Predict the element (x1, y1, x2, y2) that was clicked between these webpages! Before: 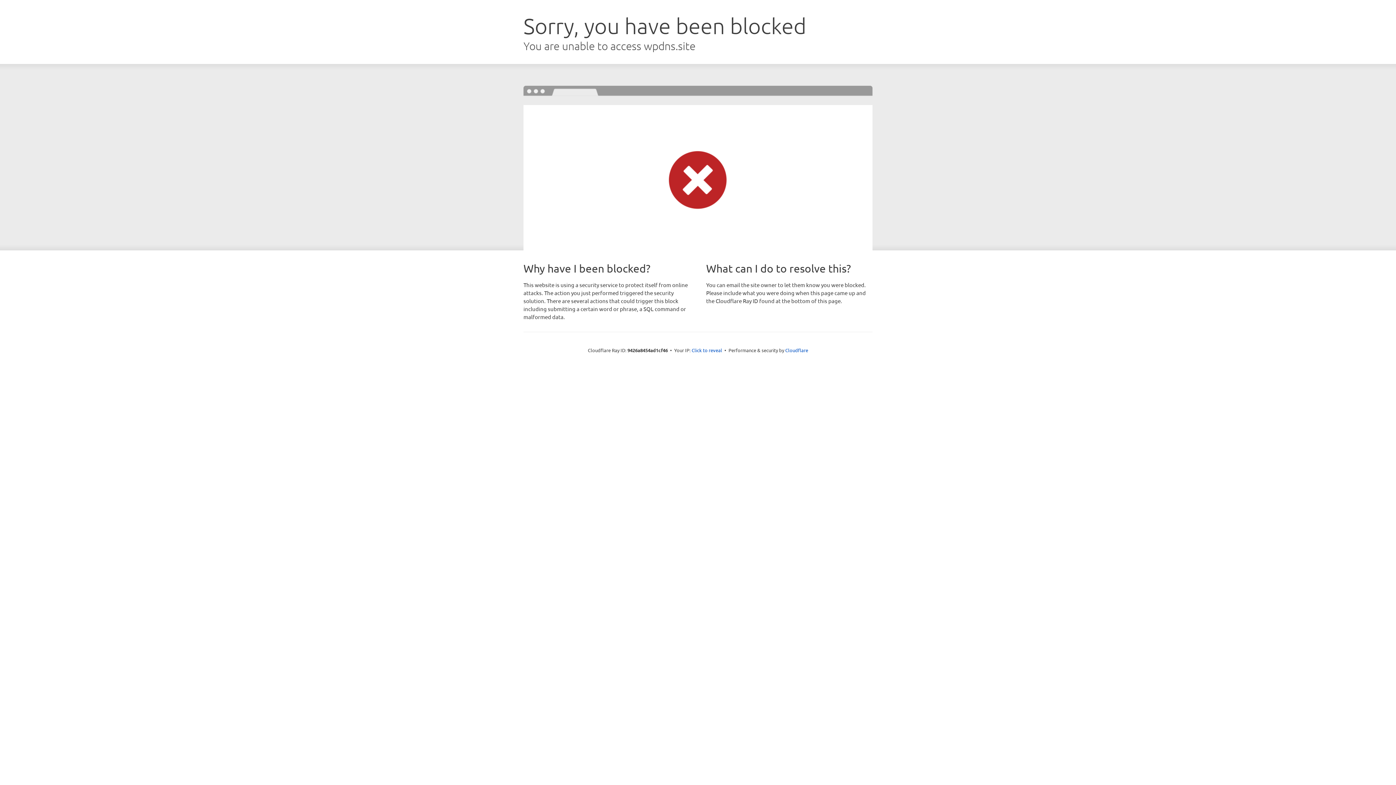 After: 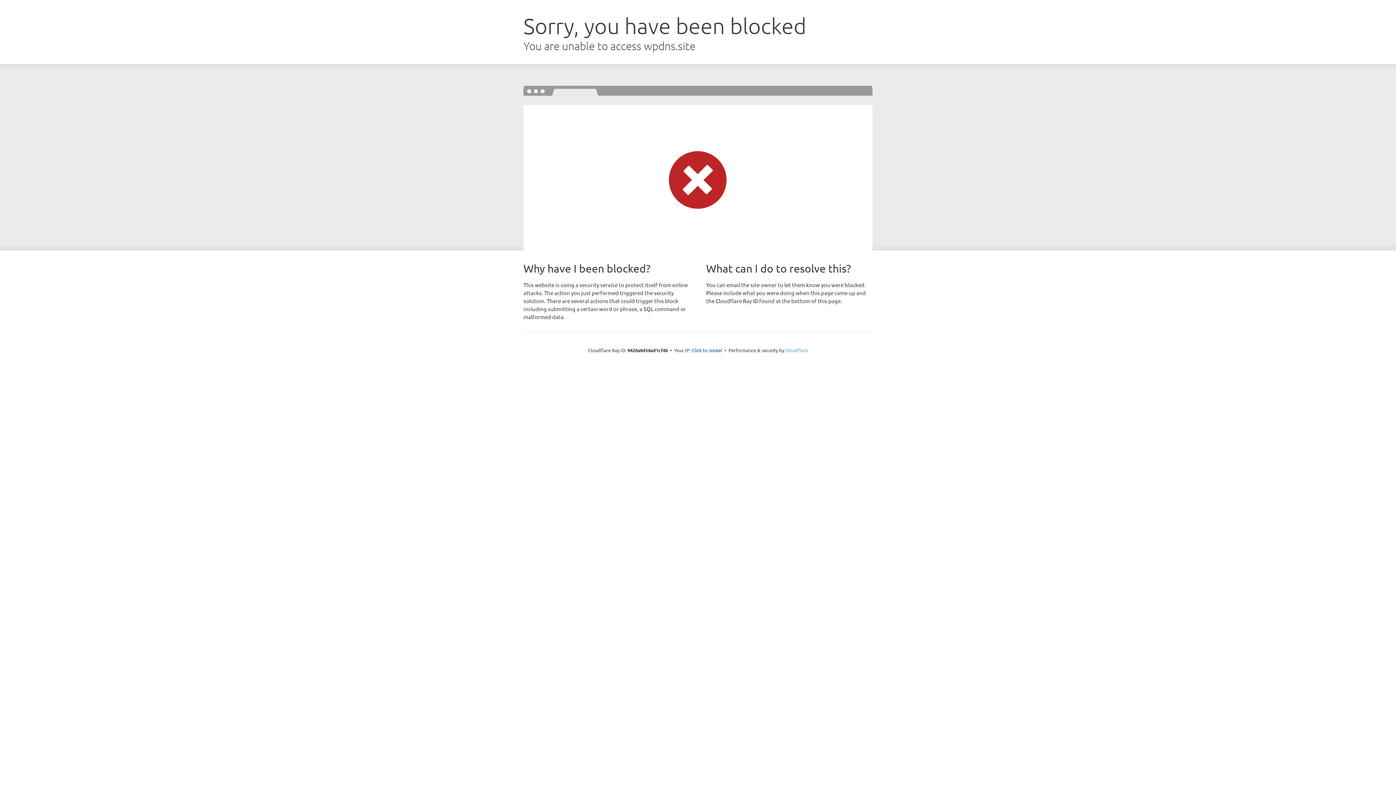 Action: label: Cloudflare bbox: (785, 347, 808, 353)